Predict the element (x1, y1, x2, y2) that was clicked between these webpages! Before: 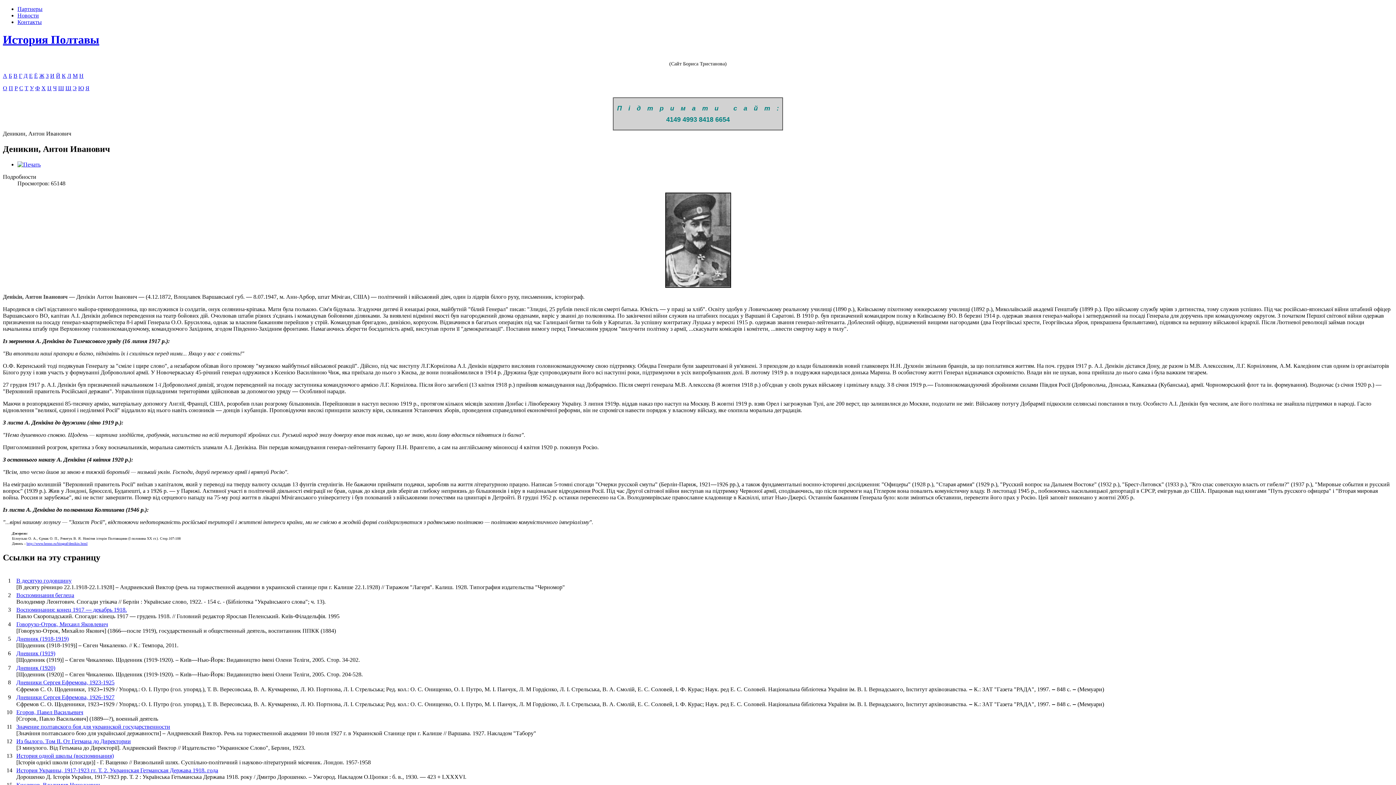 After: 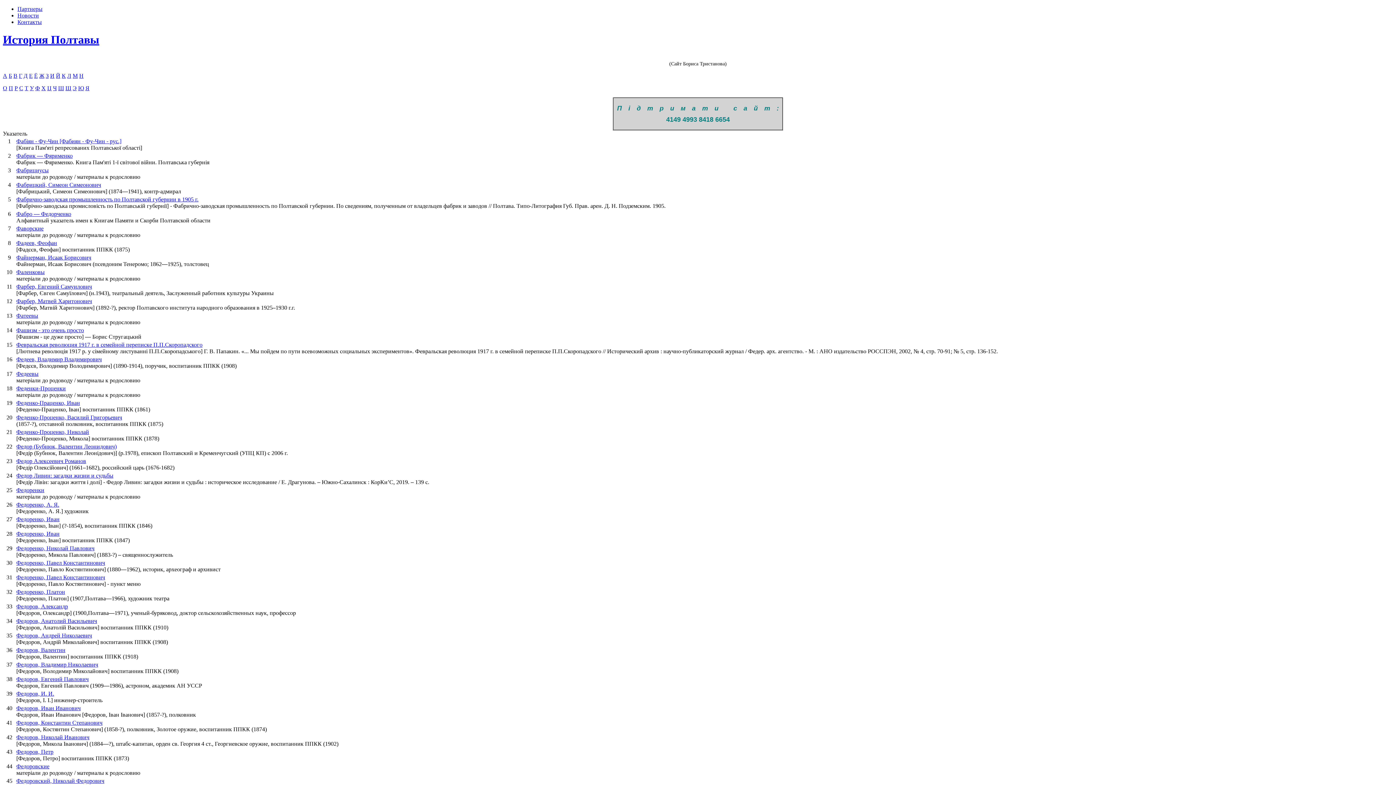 Action: label: Ф bbox: (35, 85, 40, 91)